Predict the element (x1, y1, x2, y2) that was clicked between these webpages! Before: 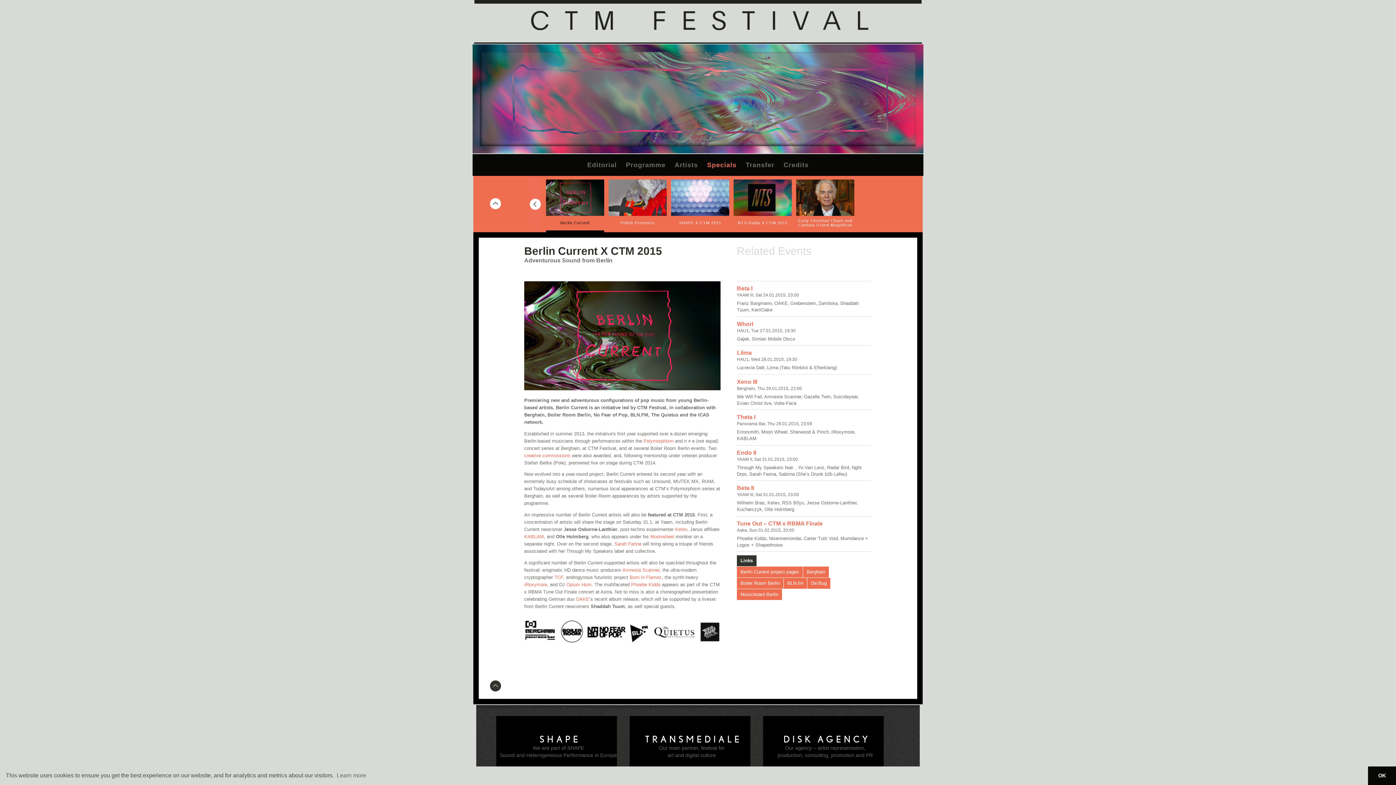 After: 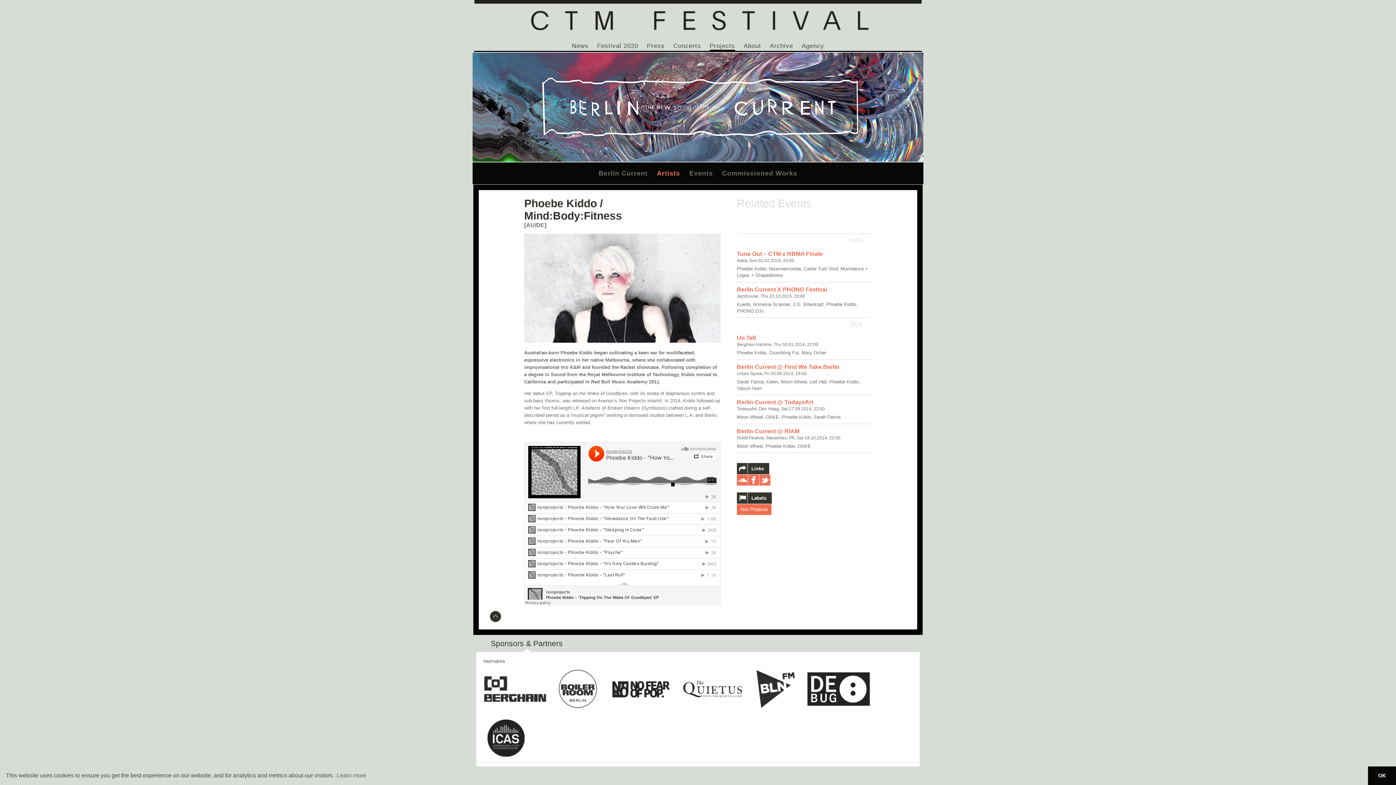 Action: label: Phoebe Kiddo bbox: (631, 582, 660, 587)